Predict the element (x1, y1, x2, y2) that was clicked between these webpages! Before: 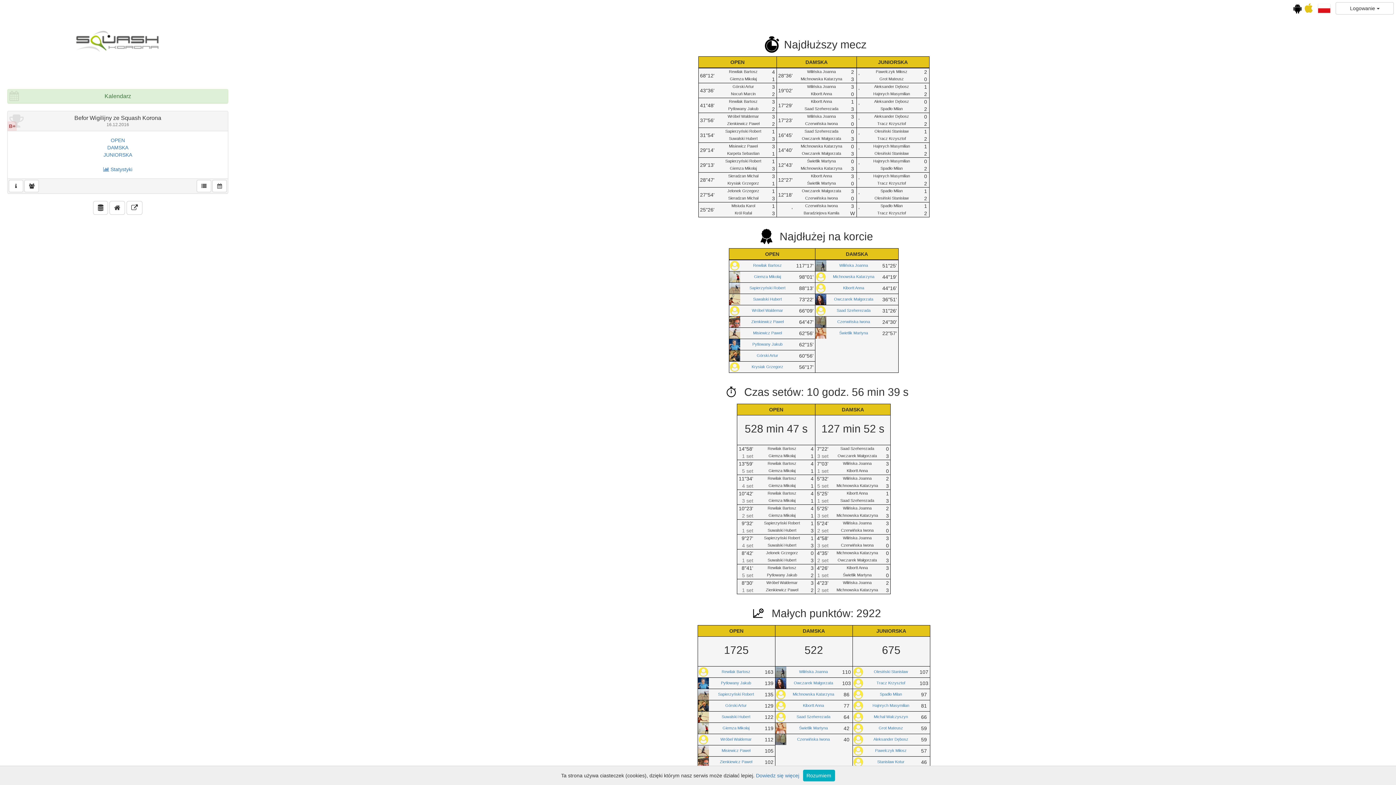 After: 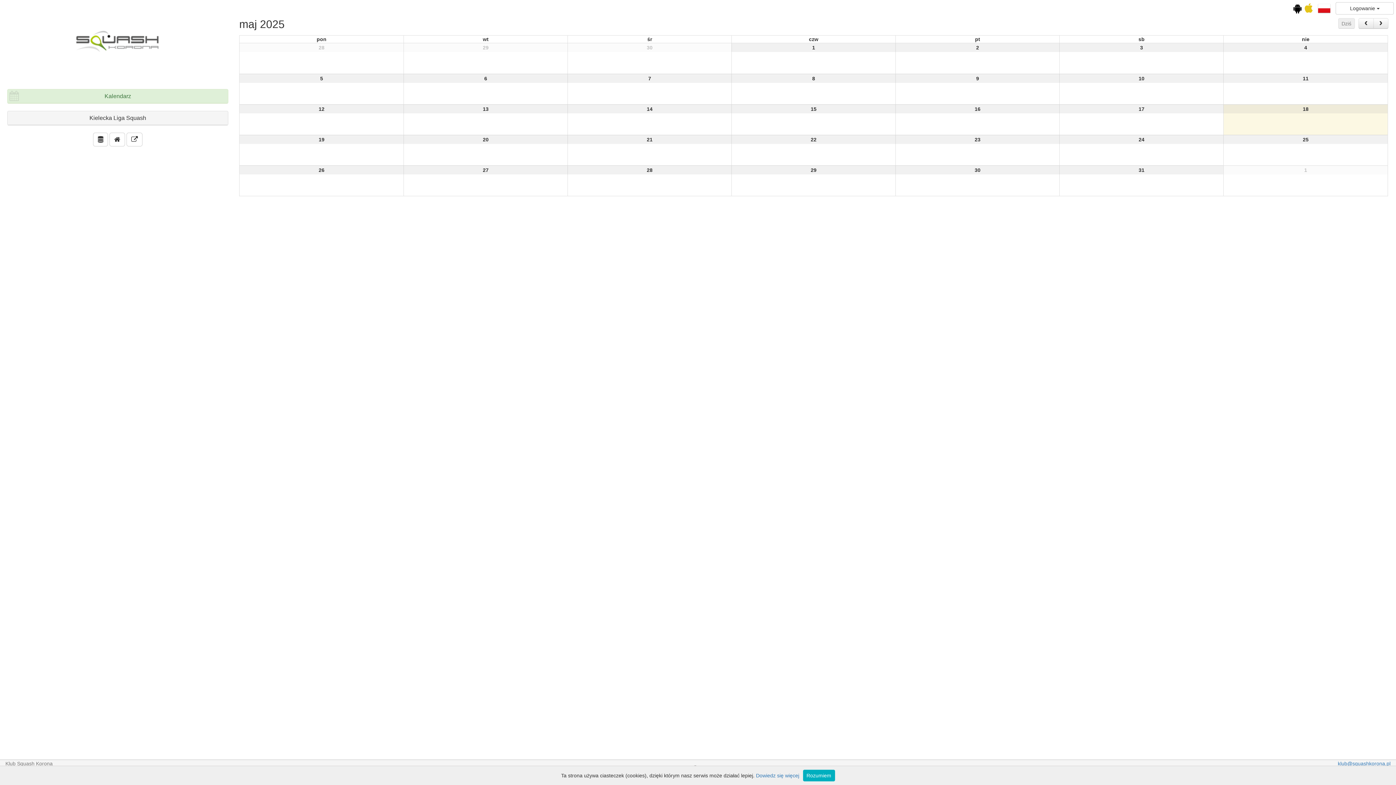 Action: label: Kalendarz bbox: (104, 93, 131, 99)